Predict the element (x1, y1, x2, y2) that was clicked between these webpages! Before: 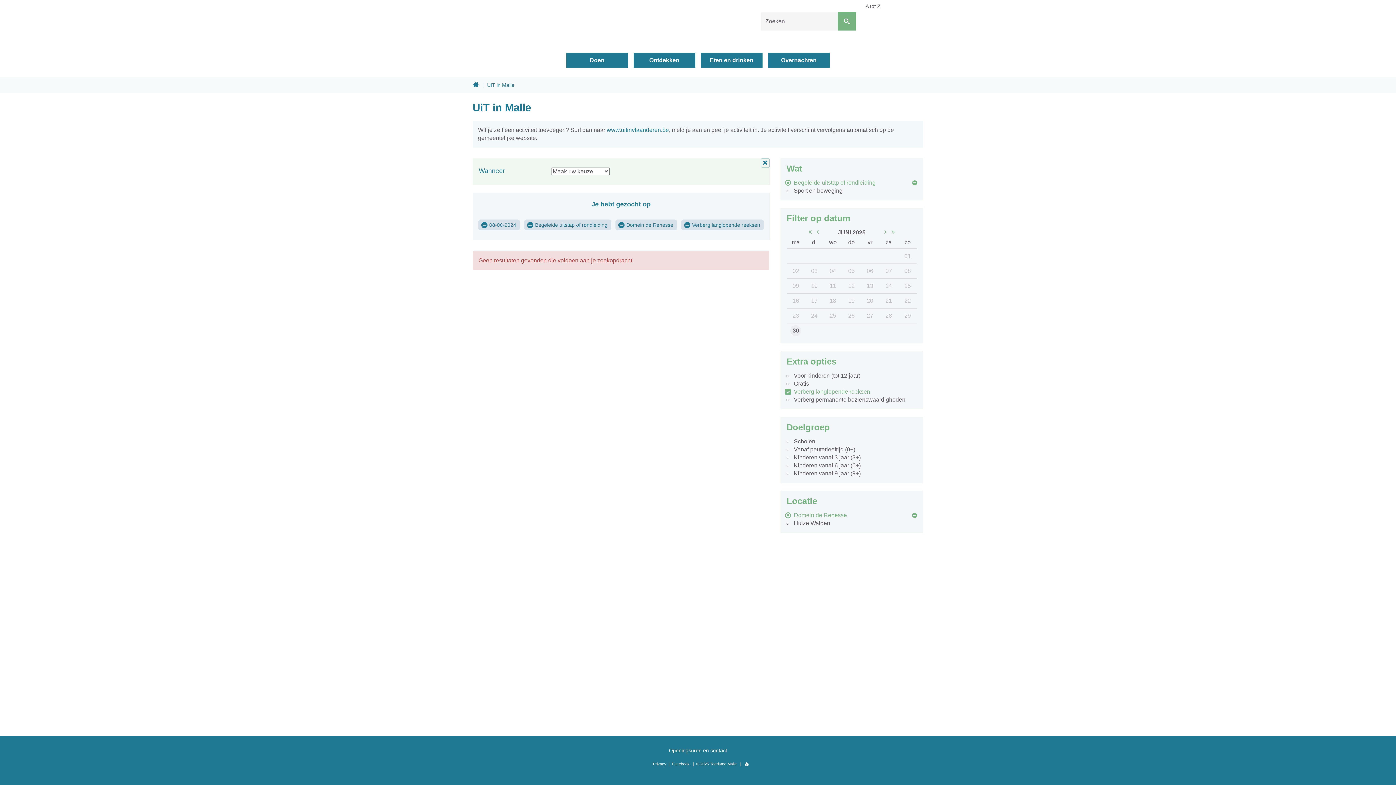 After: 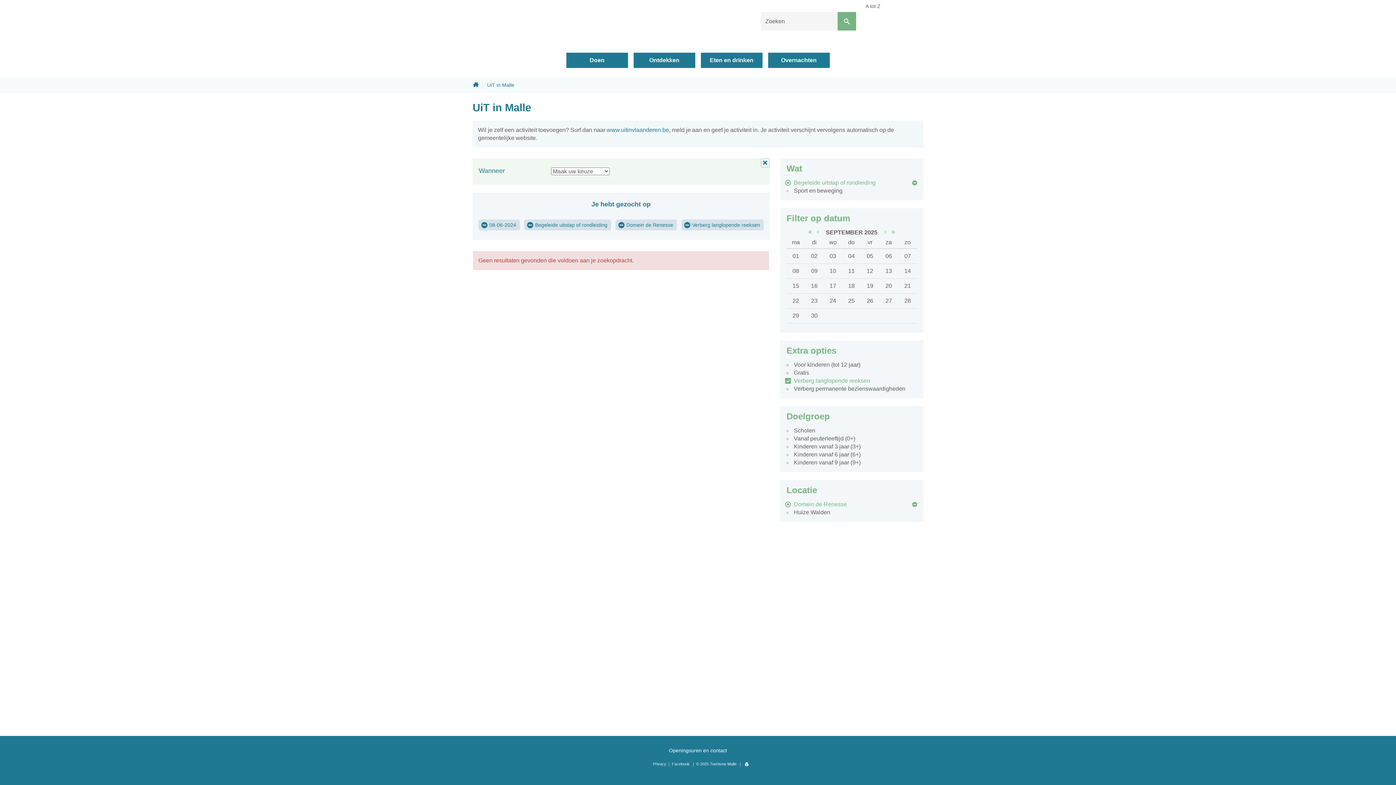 Action: bbox: (891, 228, 917, 236) label: ga 3 maanden verder